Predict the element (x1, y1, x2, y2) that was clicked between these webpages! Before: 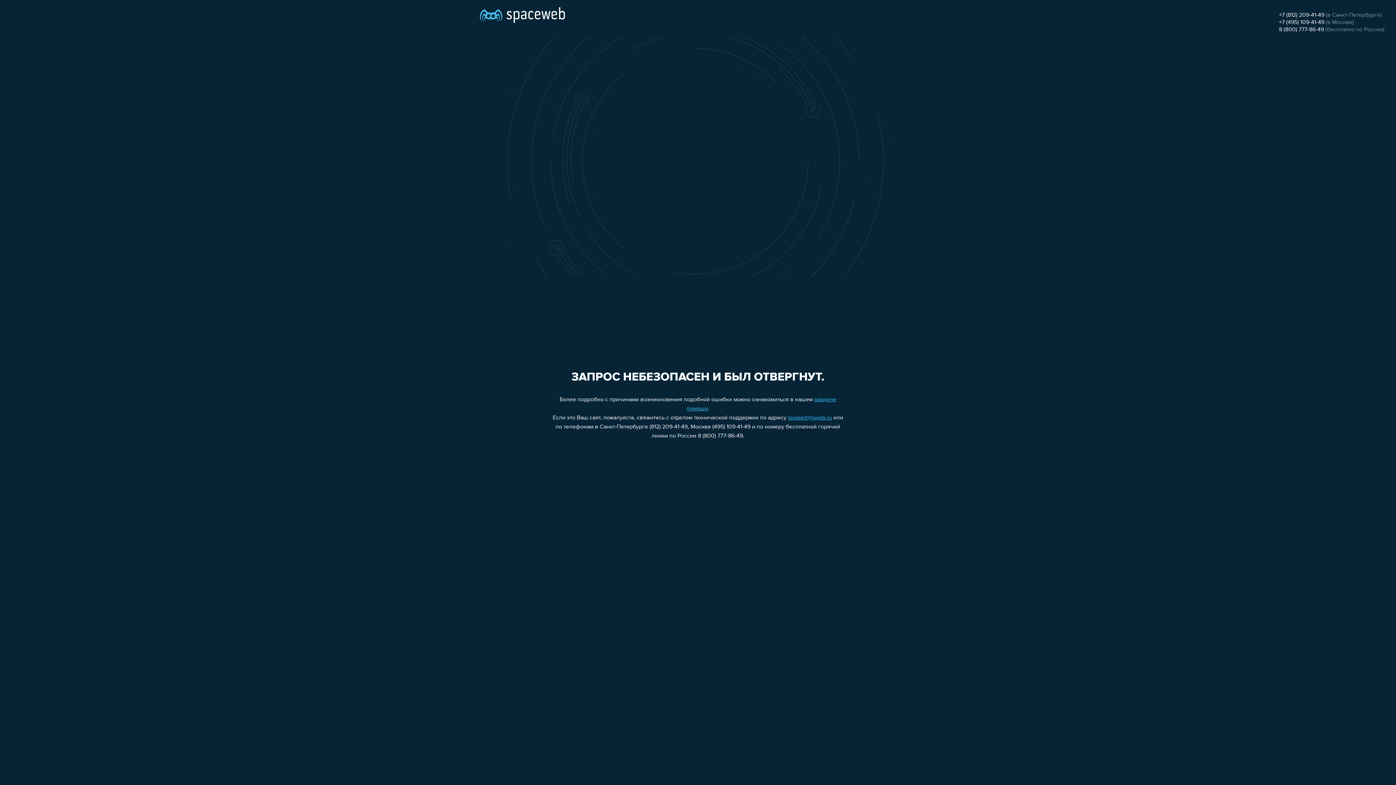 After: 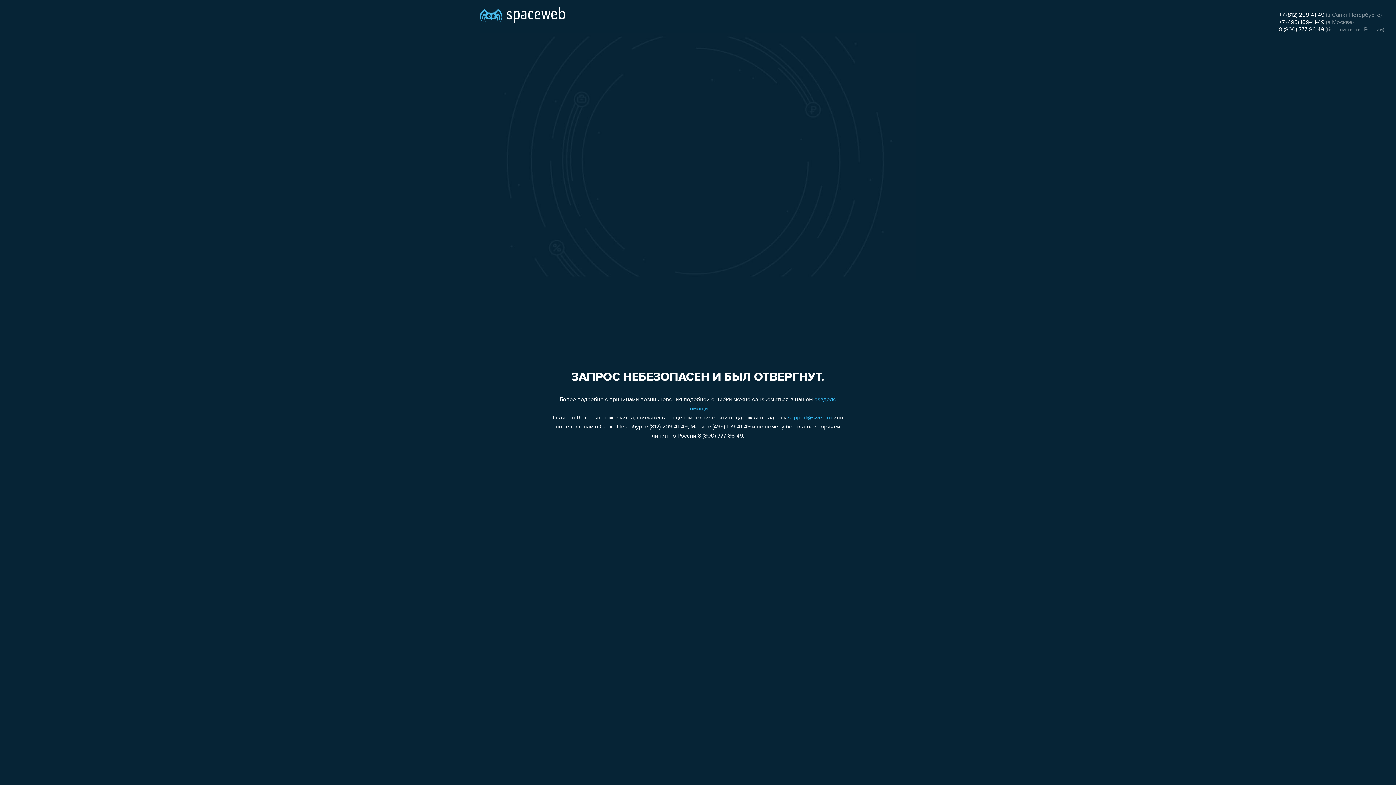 Action: label: 8 (800) 777-86-49 bbox: (1279, 26, 1324, 32)